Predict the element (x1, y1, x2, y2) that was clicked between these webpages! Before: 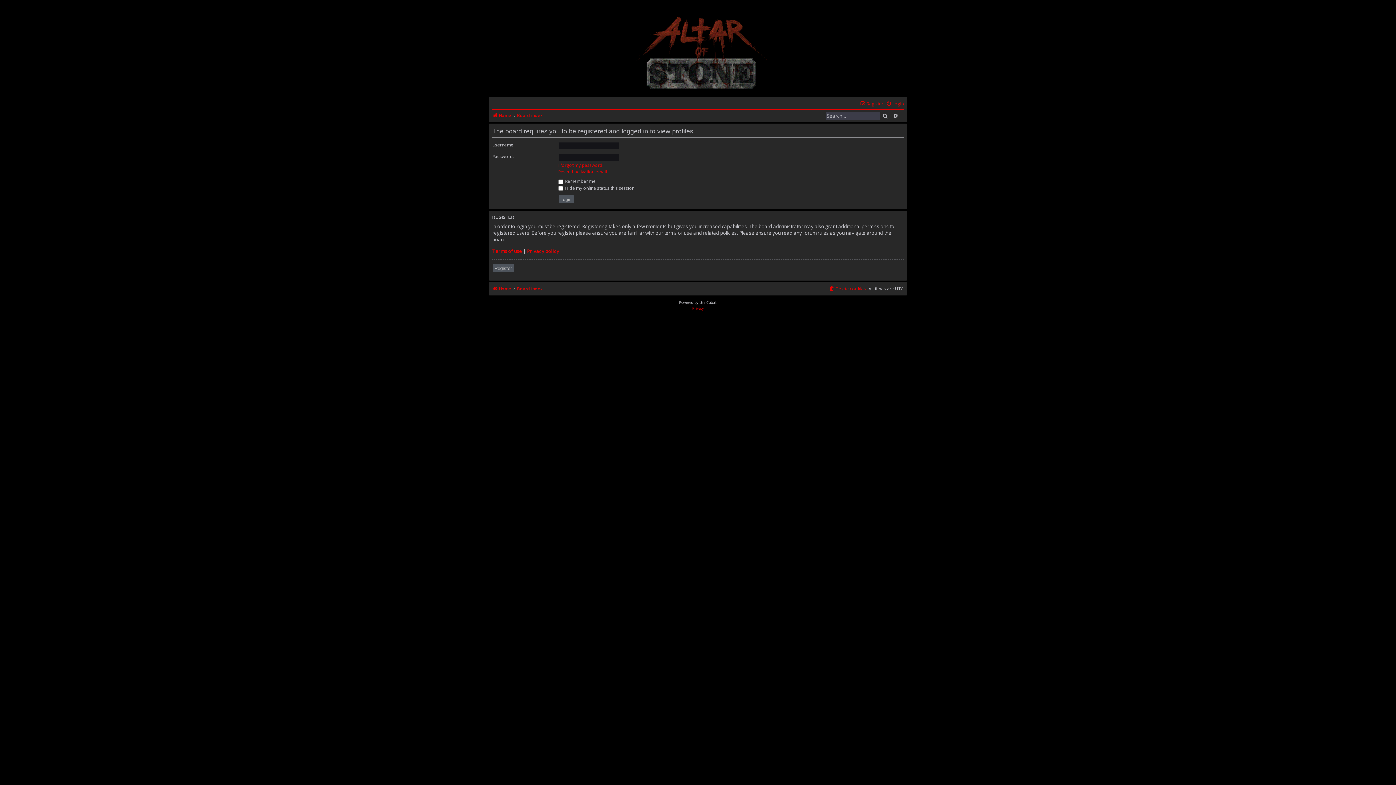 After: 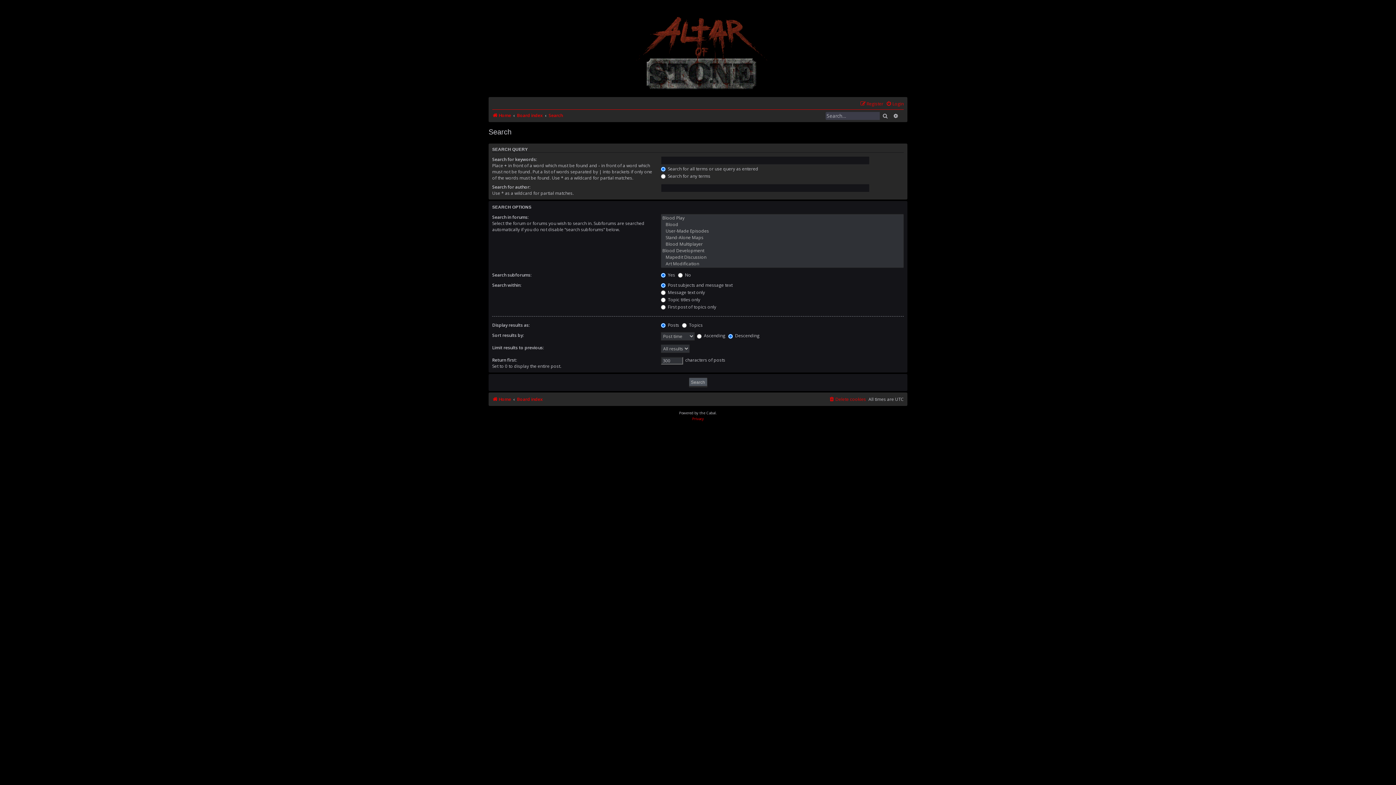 Action: label: Advanced search bbox: (890, 111, 901, 120)